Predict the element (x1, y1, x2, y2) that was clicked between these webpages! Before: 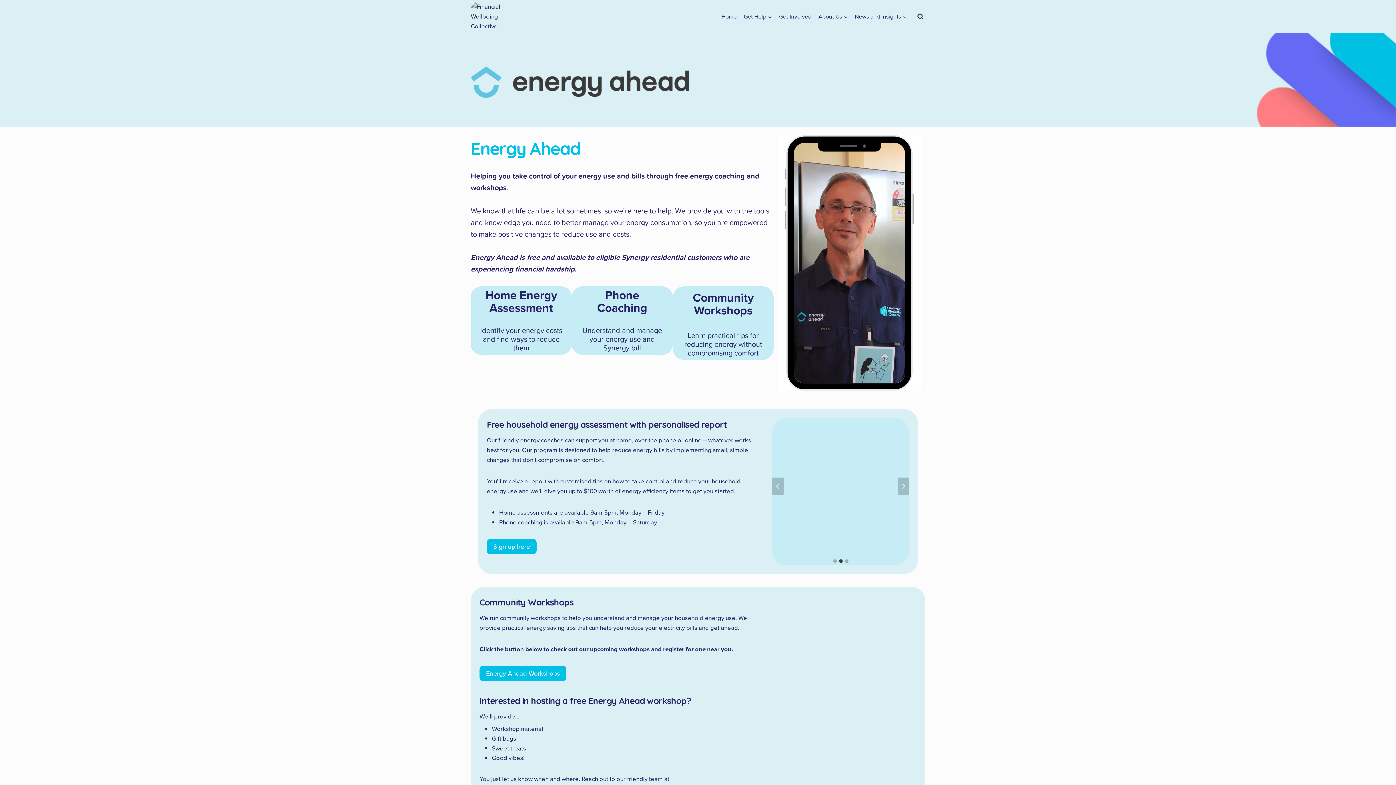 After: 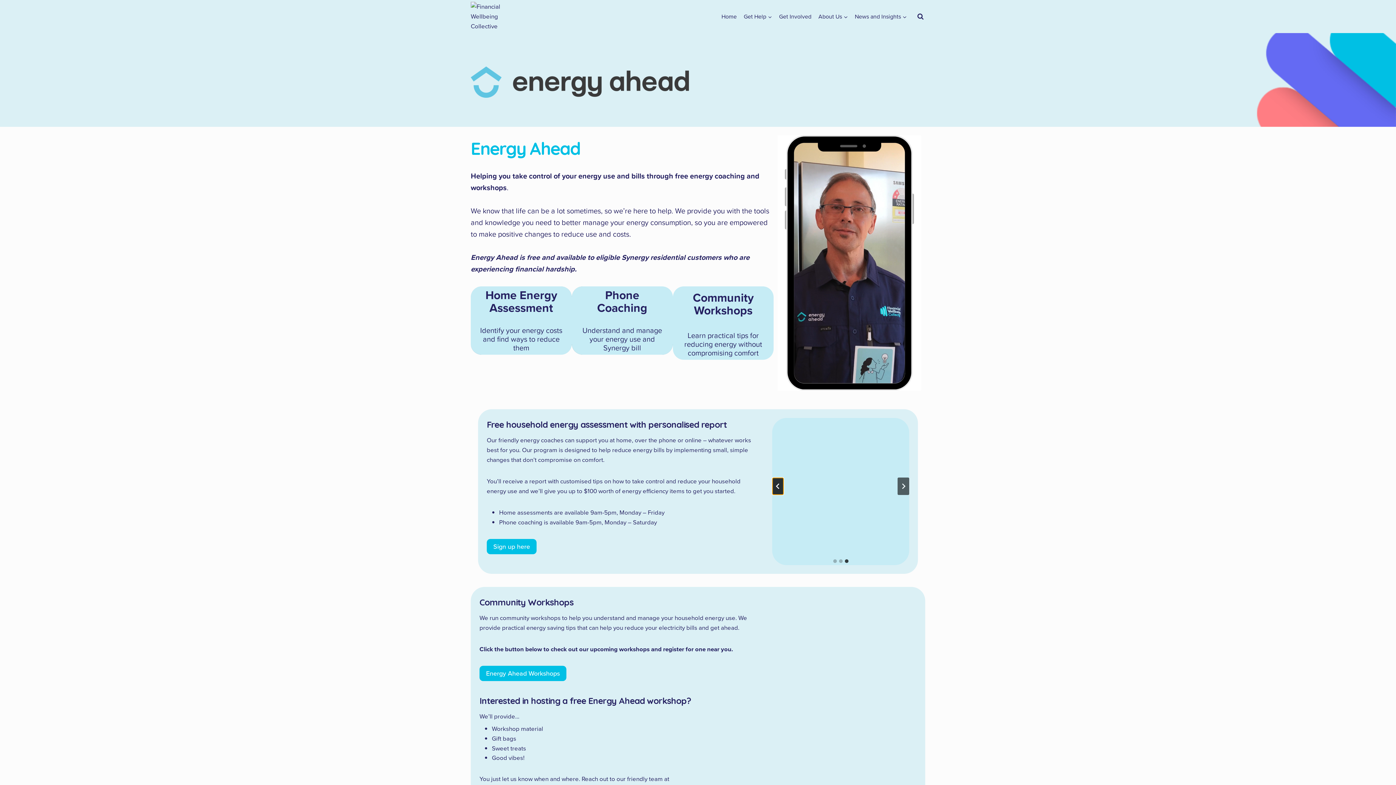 Action: bbox: (772, 477, 784, 495) label: Go to last slide